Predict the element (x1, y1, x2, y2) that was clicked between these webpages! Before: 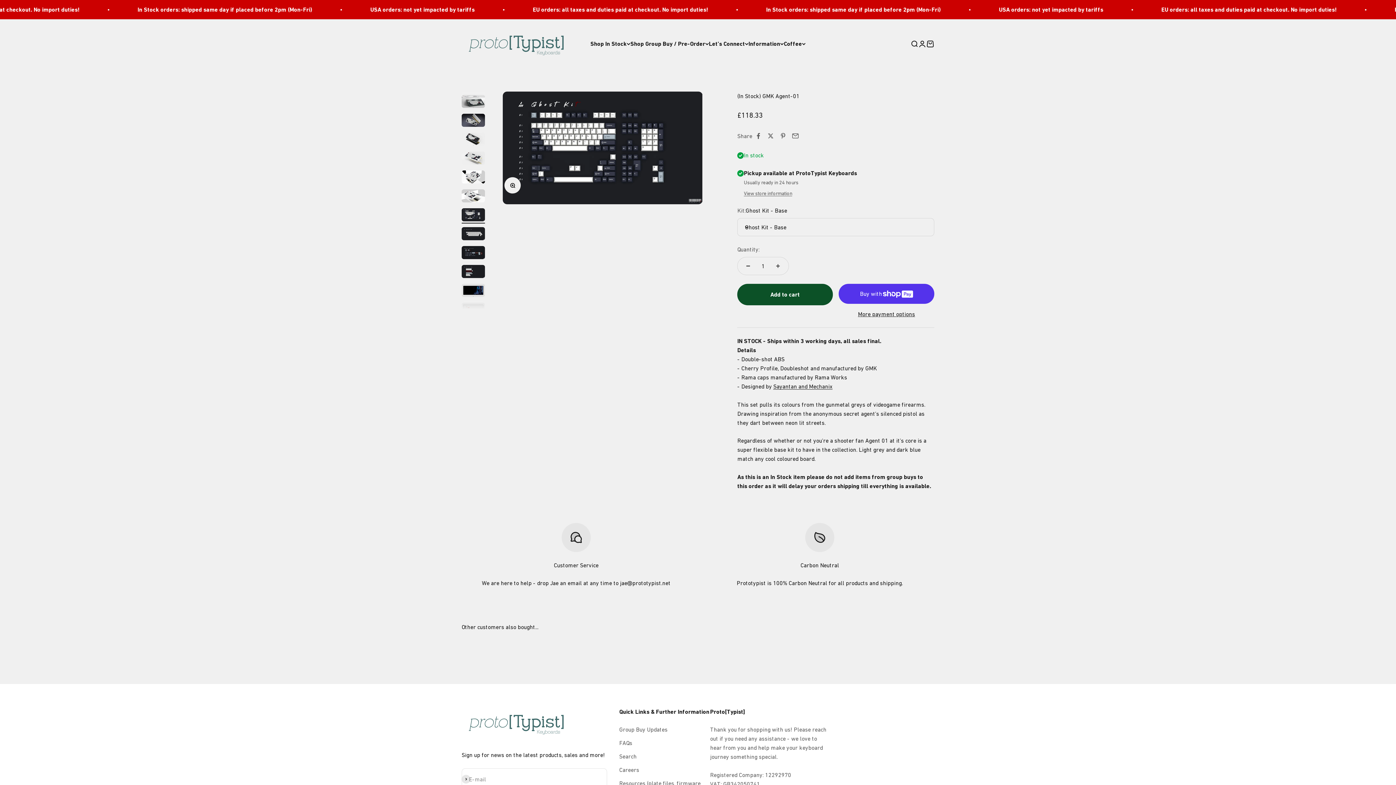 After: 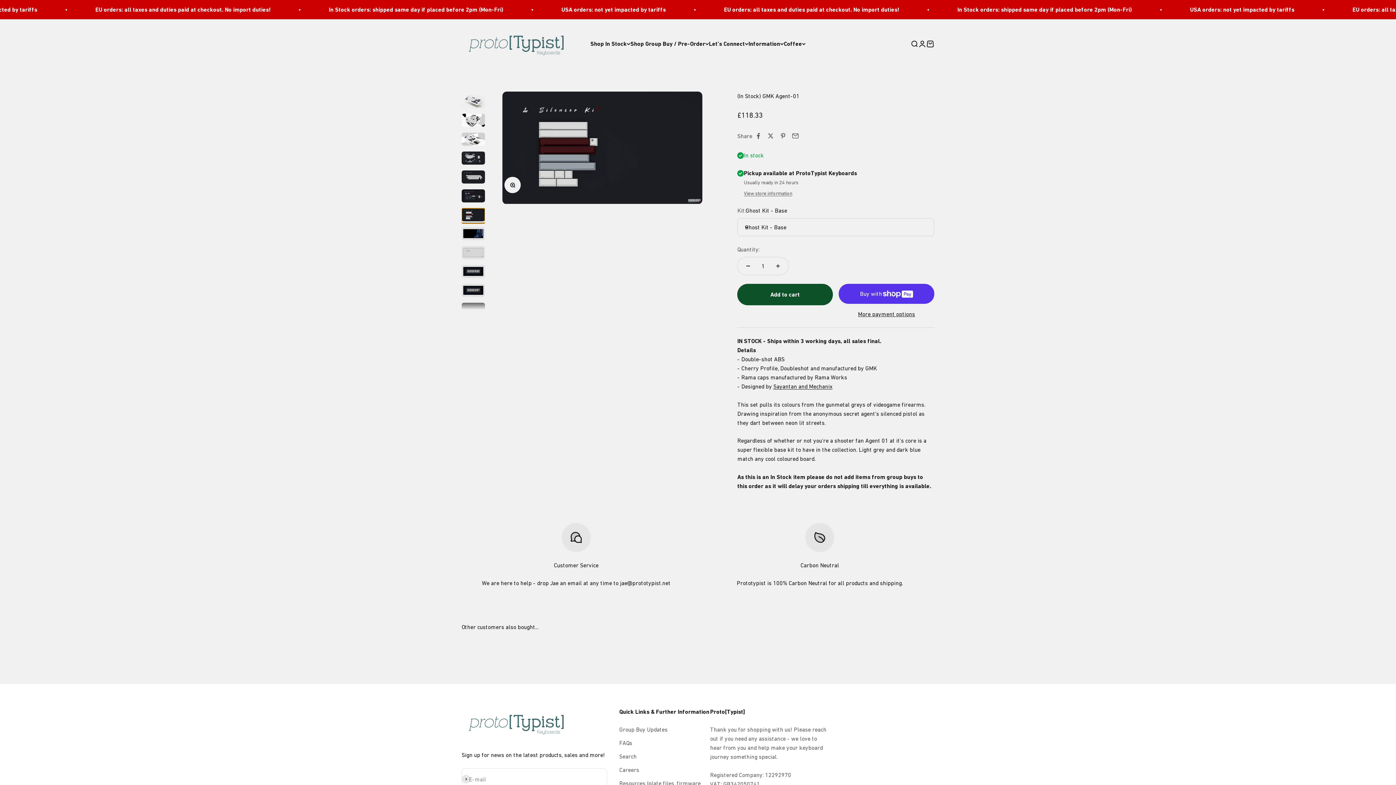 Action: bbox: (461, 265, 485, 280) label: Go to item 44